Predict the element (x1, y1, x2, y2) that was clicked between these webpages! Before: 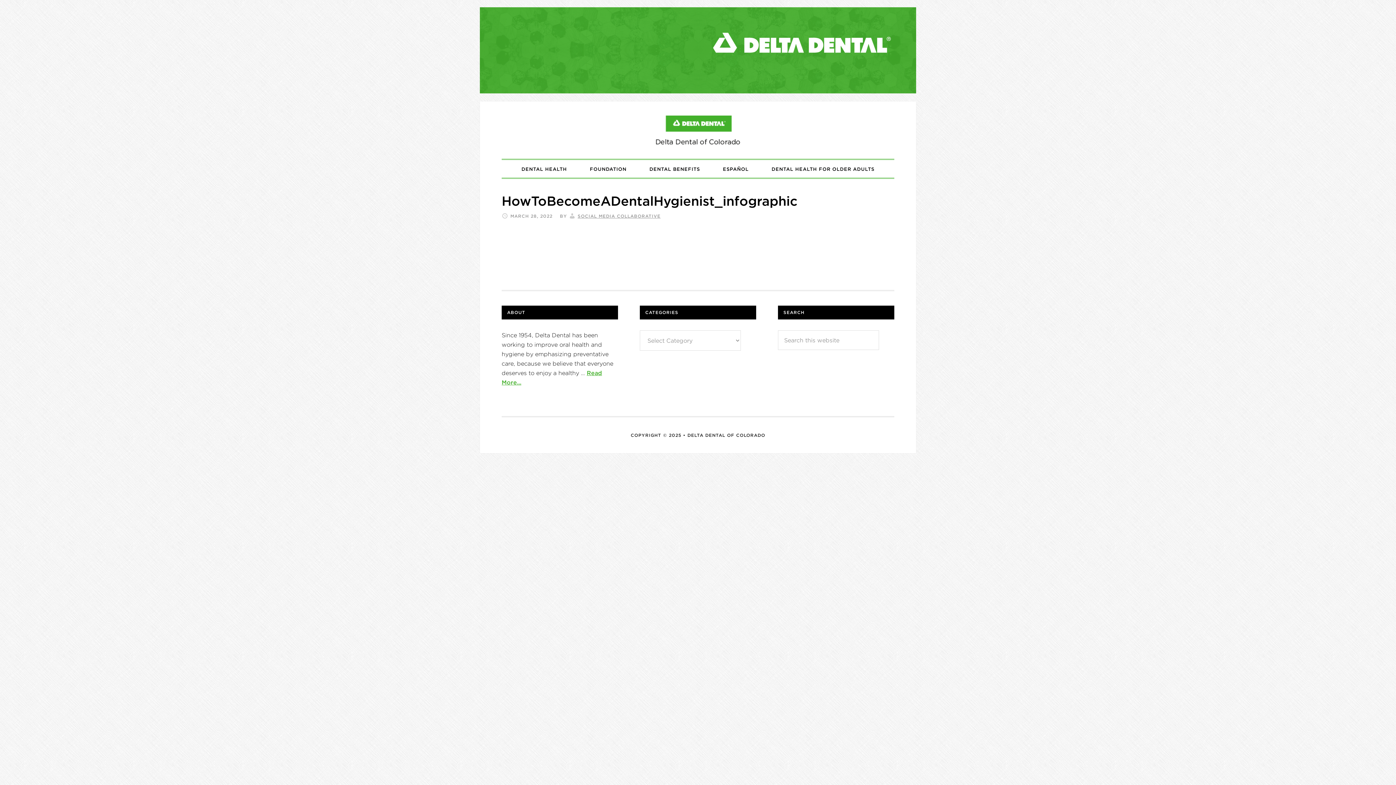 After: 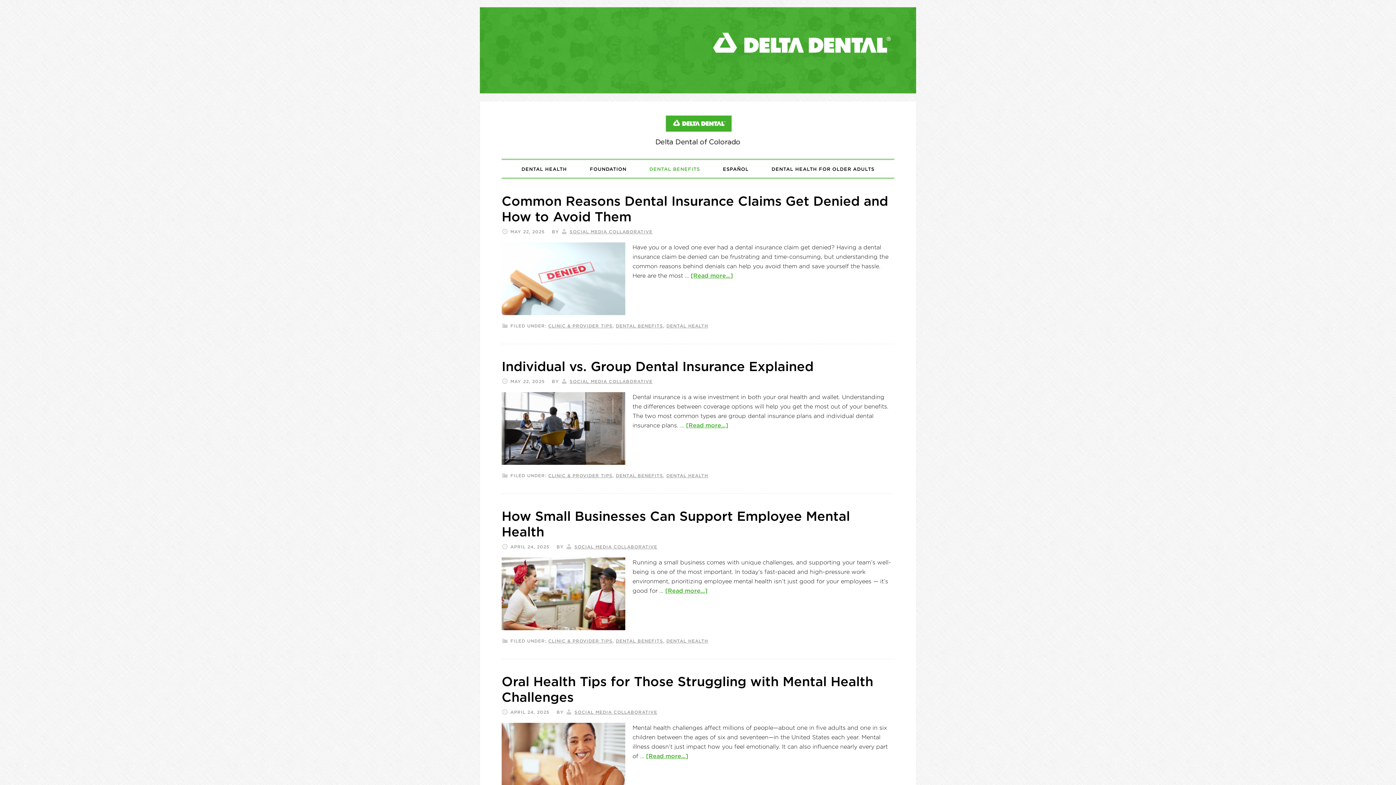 Action: label: DENTAL BENEFITS bbox: (643, 160, 706, 177)